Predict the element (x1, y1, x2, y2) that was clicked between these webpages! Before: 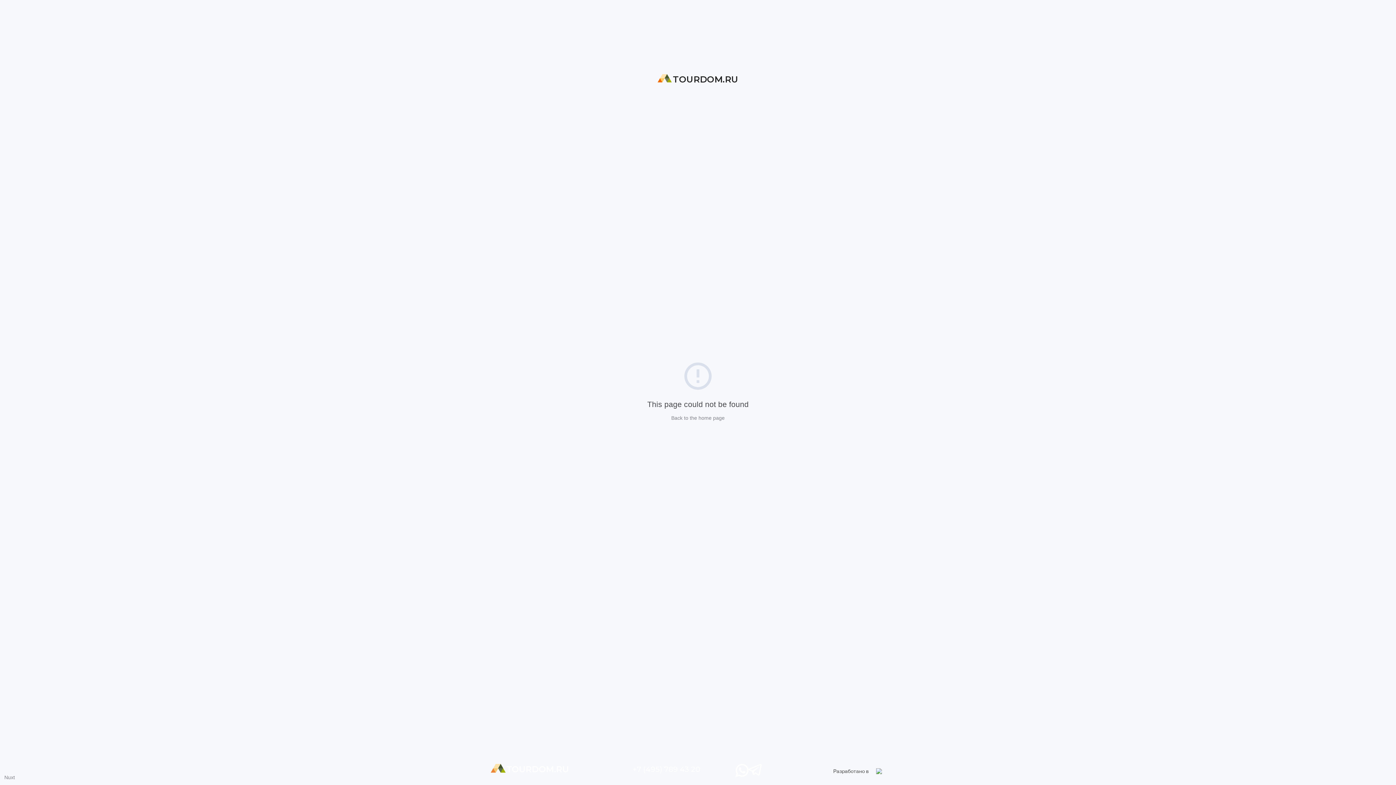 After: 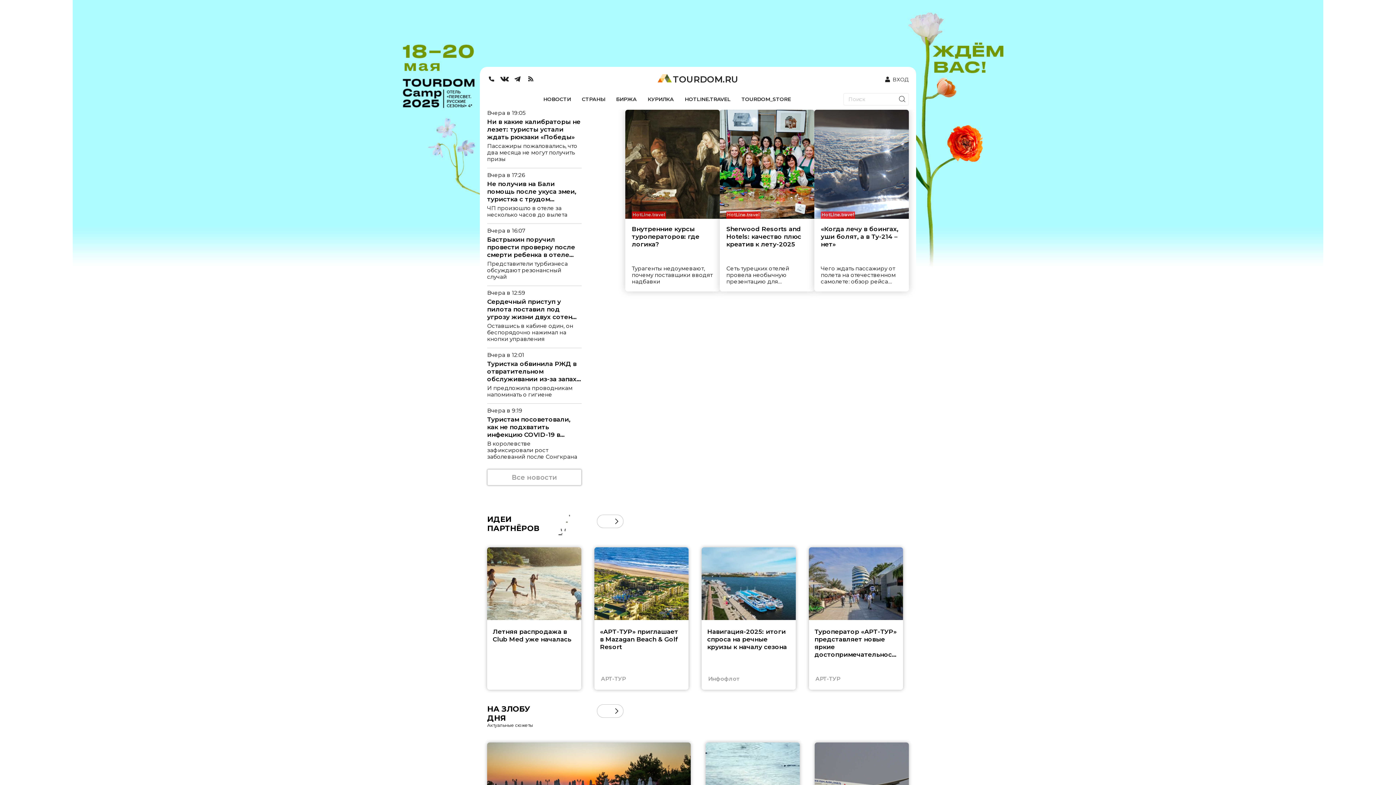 Action: label: Back to the home page bbox: (671, 415, 724, 420)